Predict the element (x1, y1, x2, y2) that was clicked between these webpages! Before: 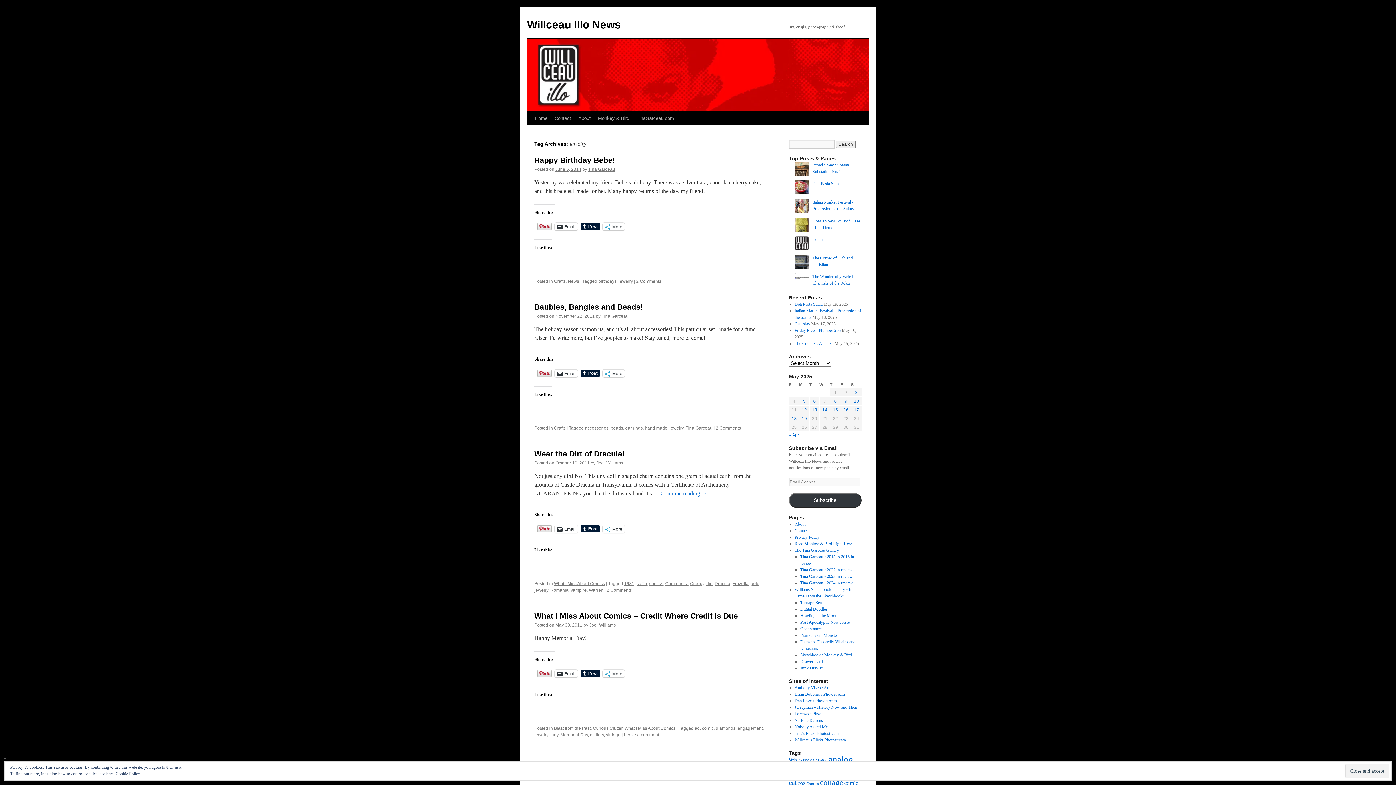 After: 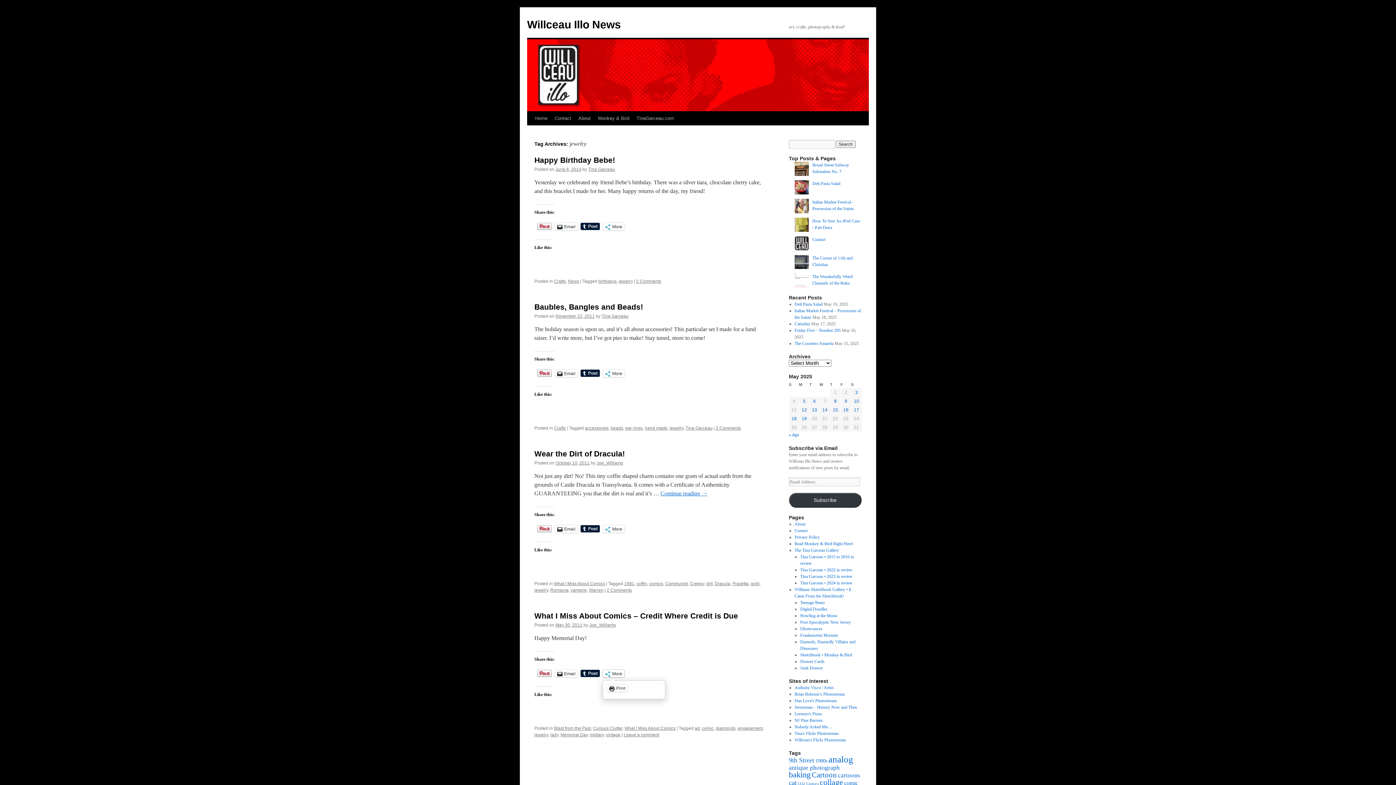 Action: label: More bbox: (602, 670, 624, 677)